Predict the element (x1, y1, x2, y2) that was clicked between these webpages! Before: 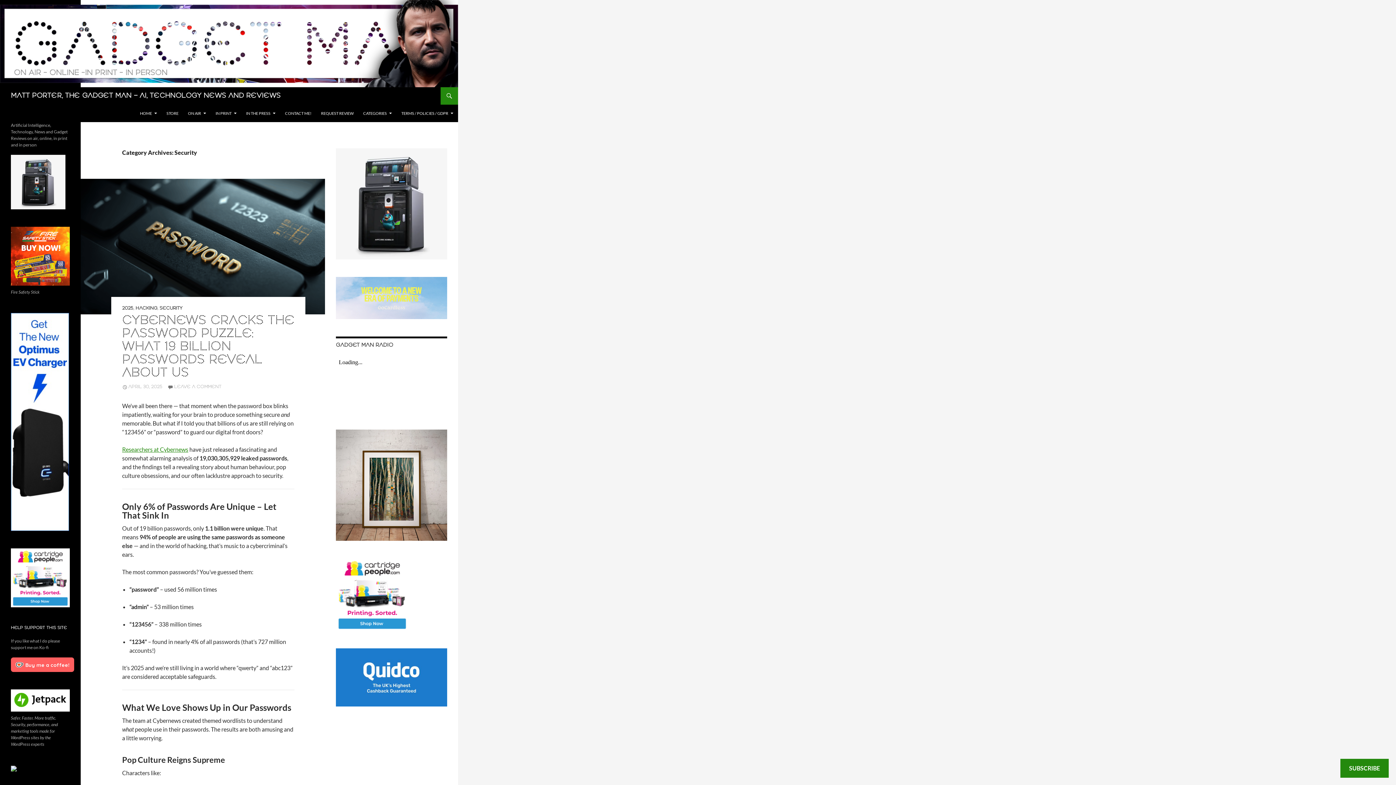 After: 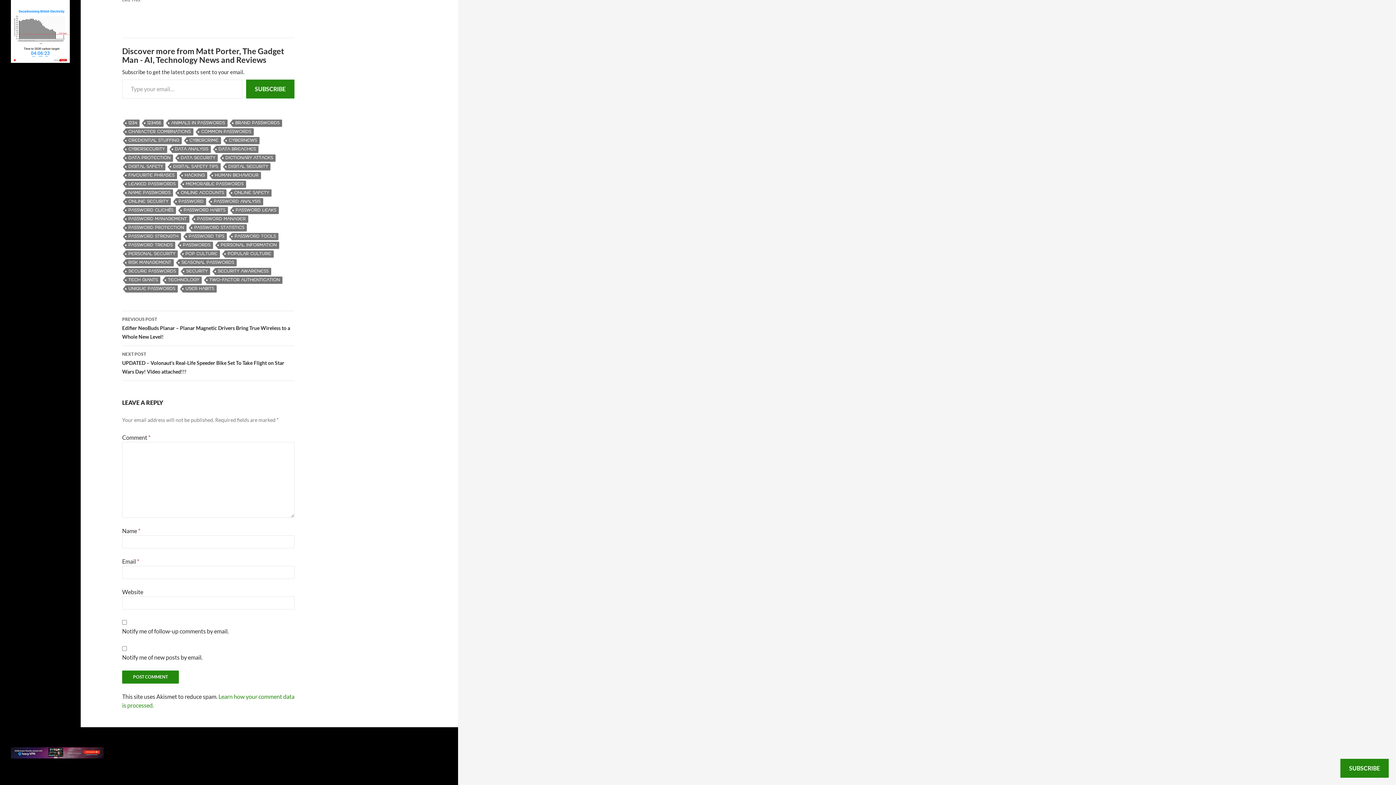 Action: bbox: (167, 383, 221, 390) label: LEAVE A COMMENT